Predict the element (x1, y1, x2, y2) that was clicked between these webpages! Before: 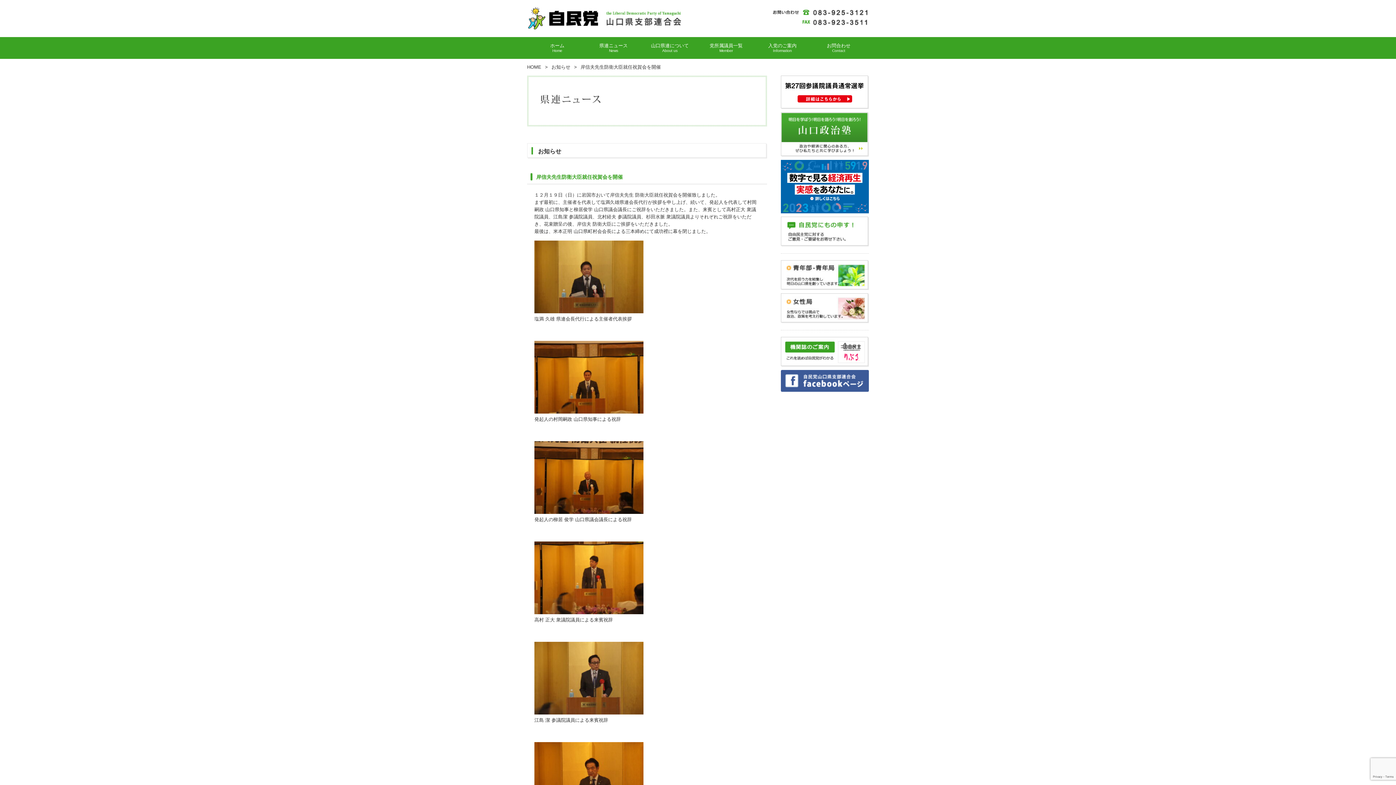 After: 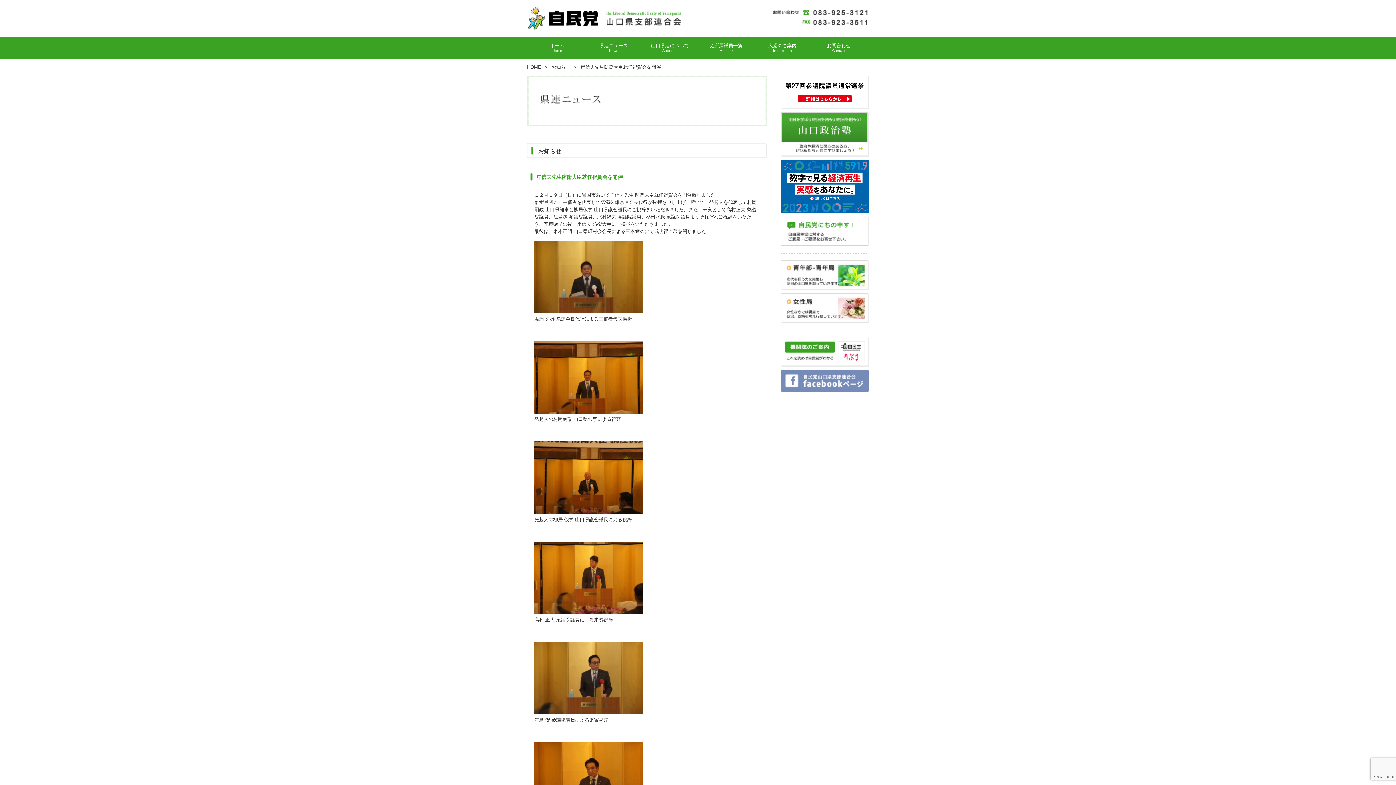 Action: bbox: (781, 387, 869, 392)